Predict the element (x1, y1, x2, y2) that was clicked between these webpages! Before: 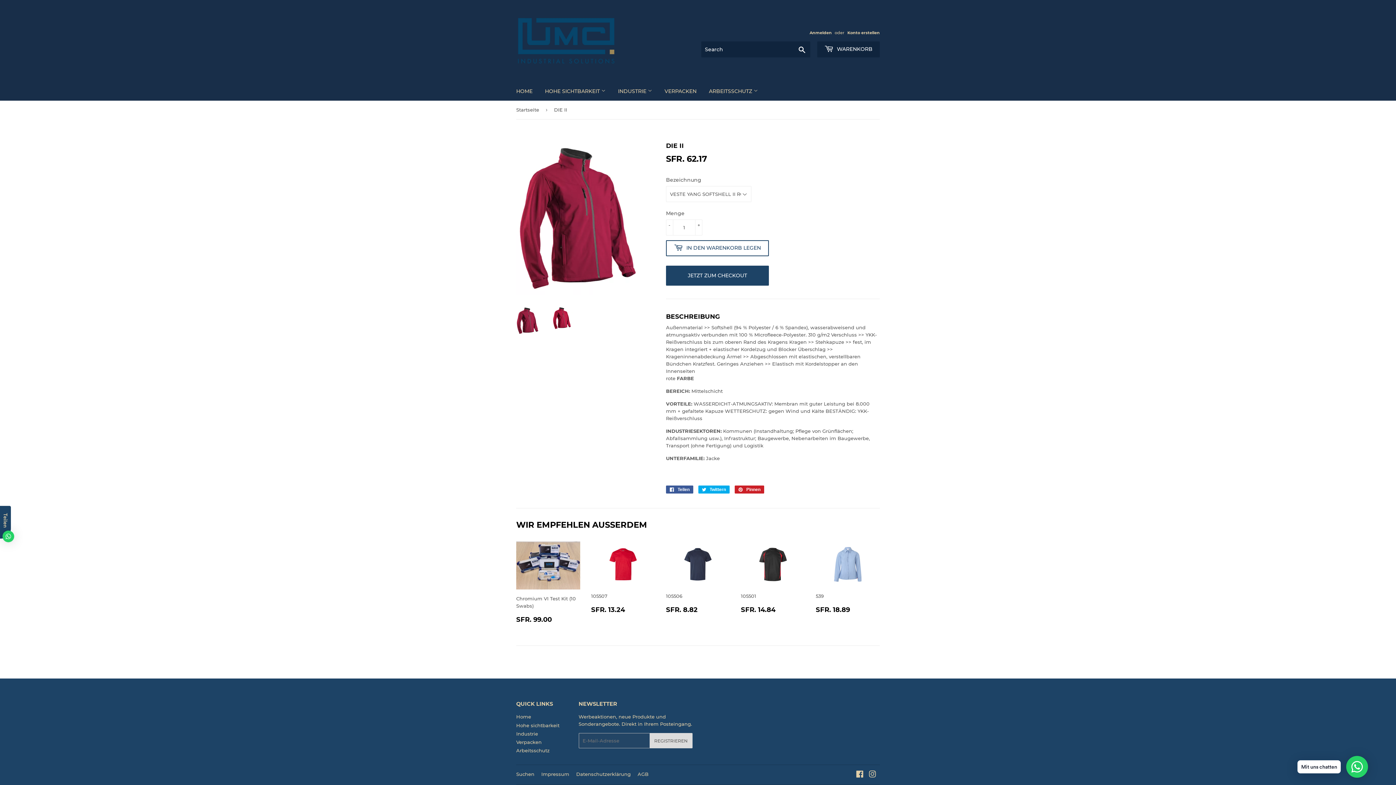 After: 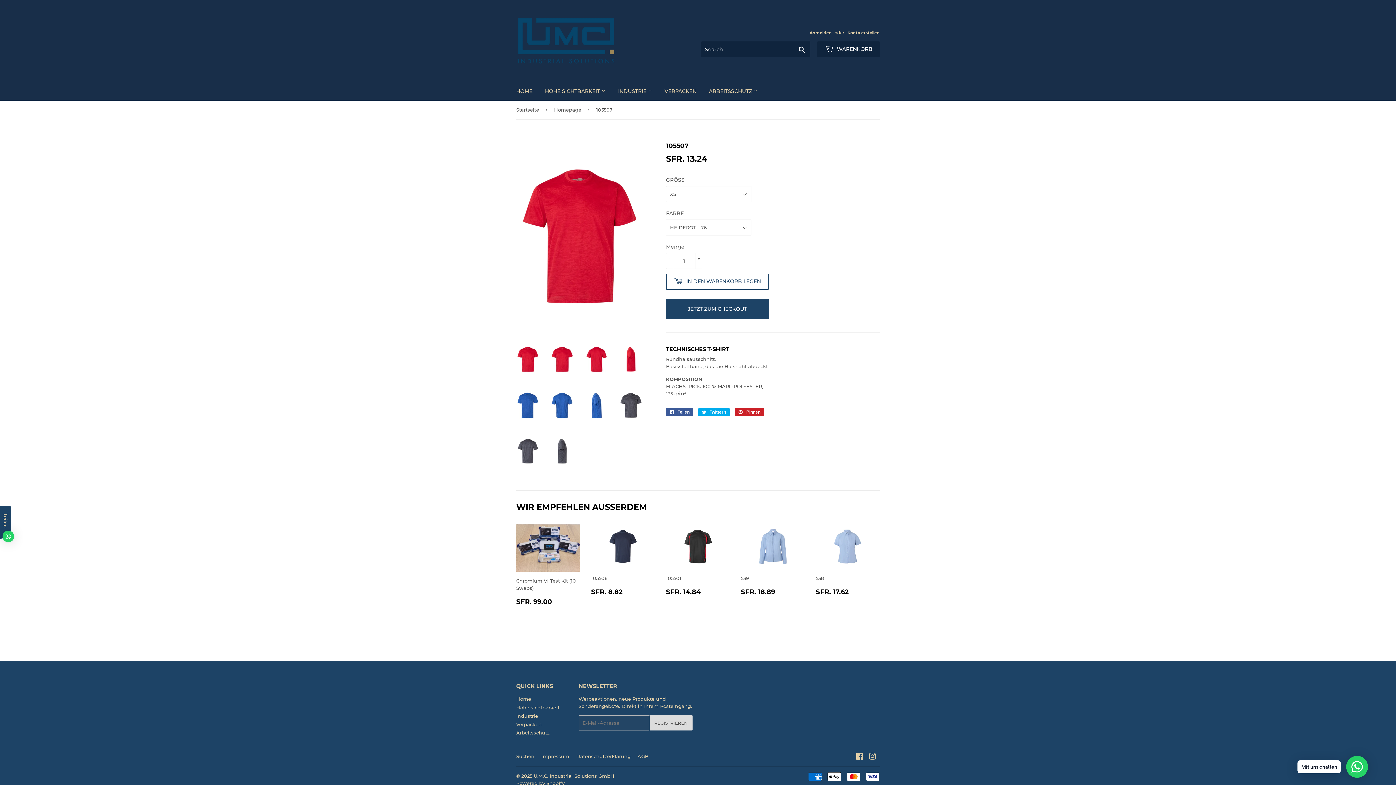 Action: label: 105507

NORMALER PREIS
SFR. 13.24
SFR. 13.24 bbox: (591, 541, 655, 614)